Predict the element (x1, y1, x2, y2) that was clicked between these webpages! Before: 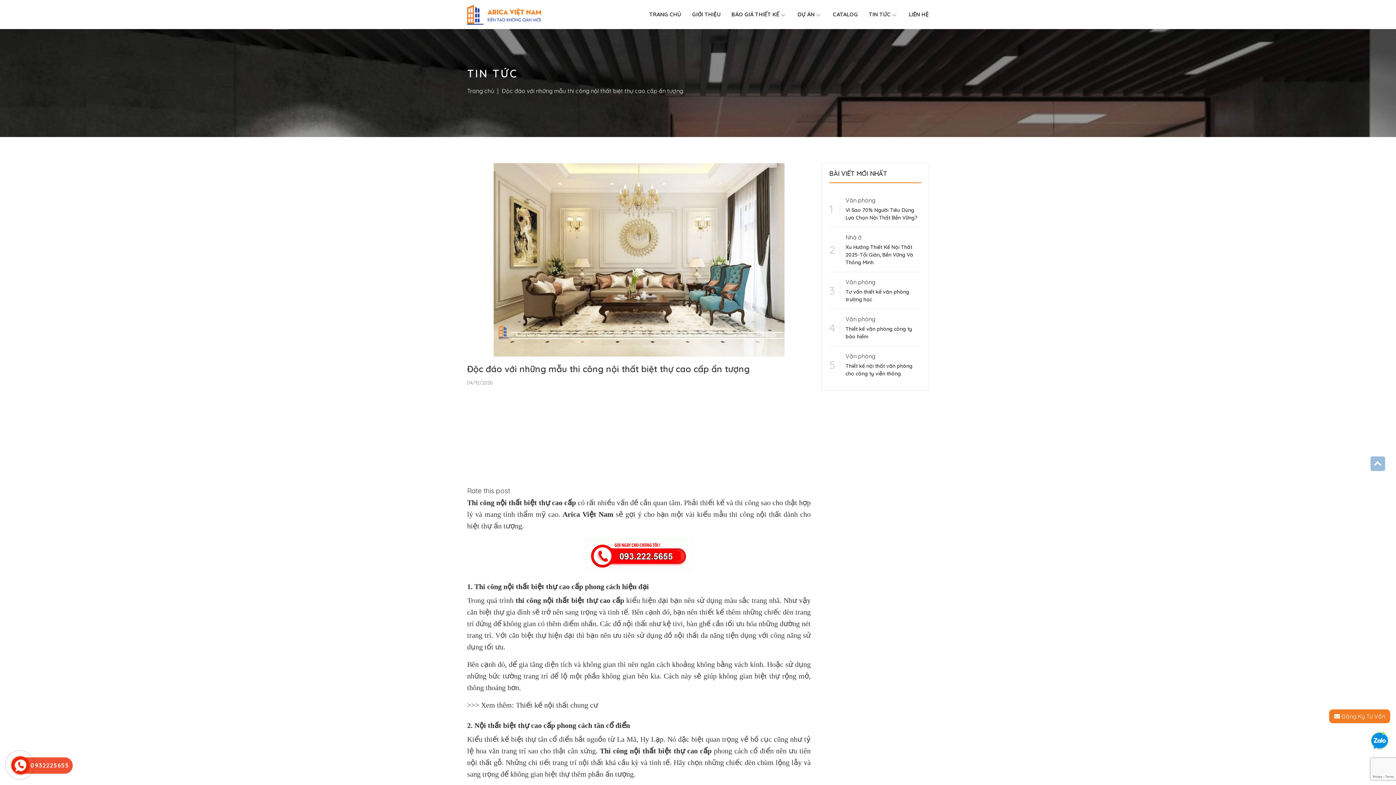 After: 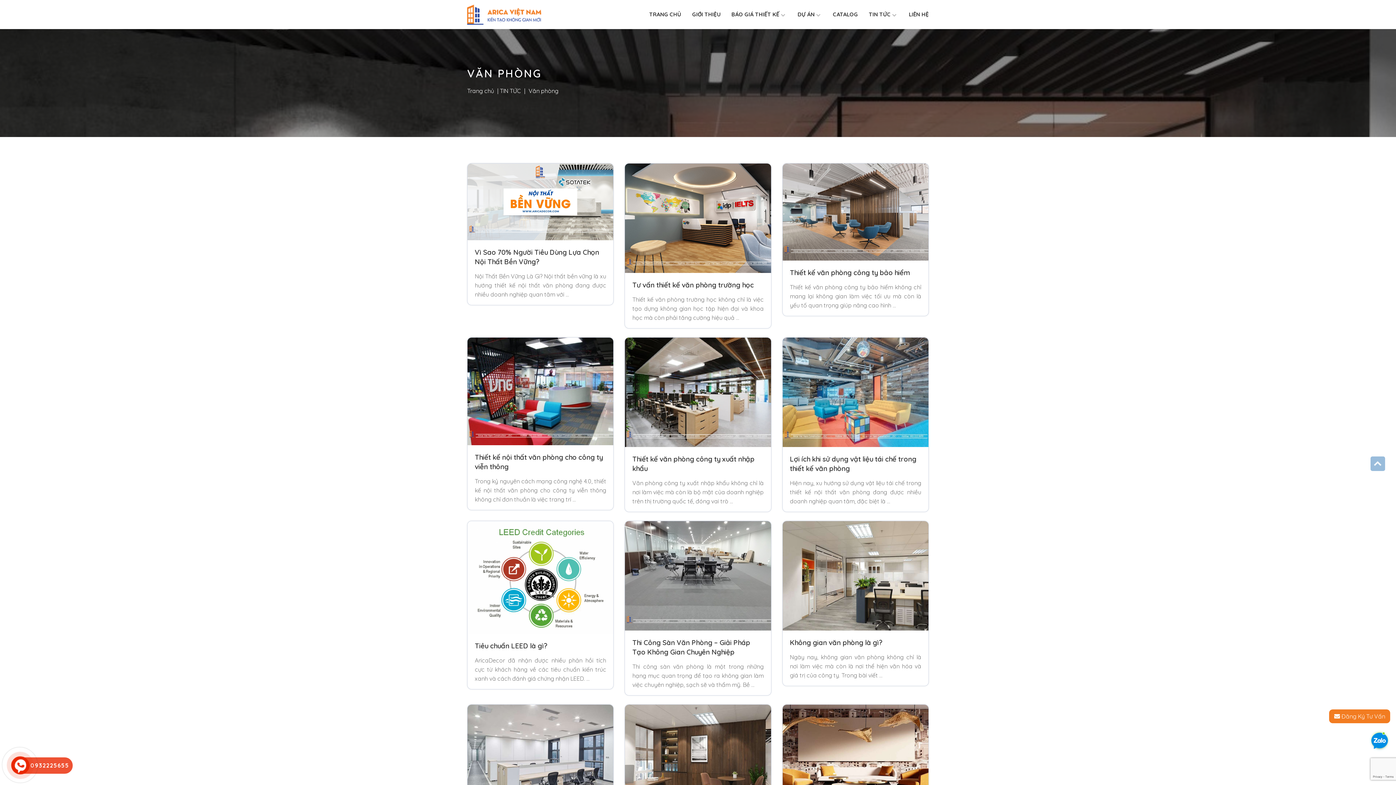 Action: label: Văn phòng bbox: (845, 196, 875, 204)